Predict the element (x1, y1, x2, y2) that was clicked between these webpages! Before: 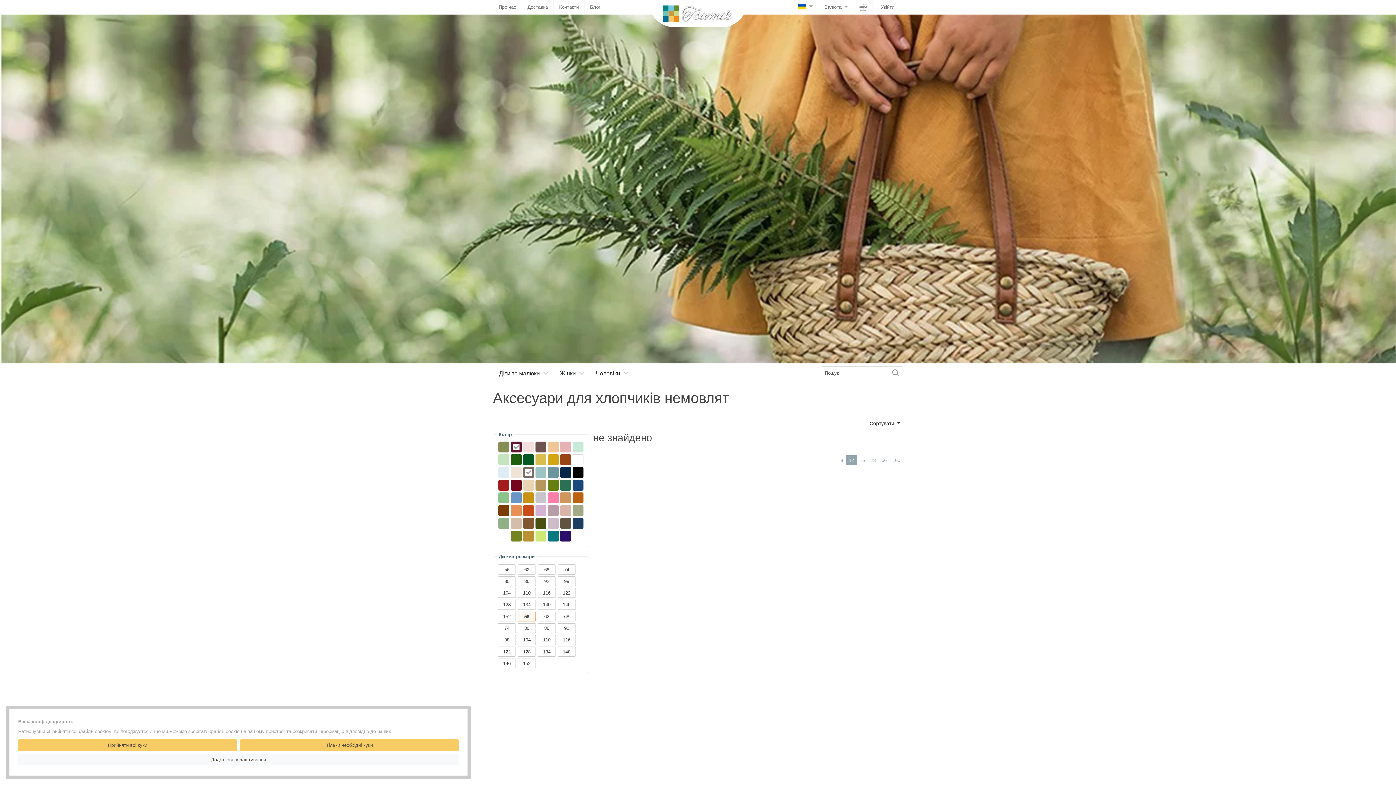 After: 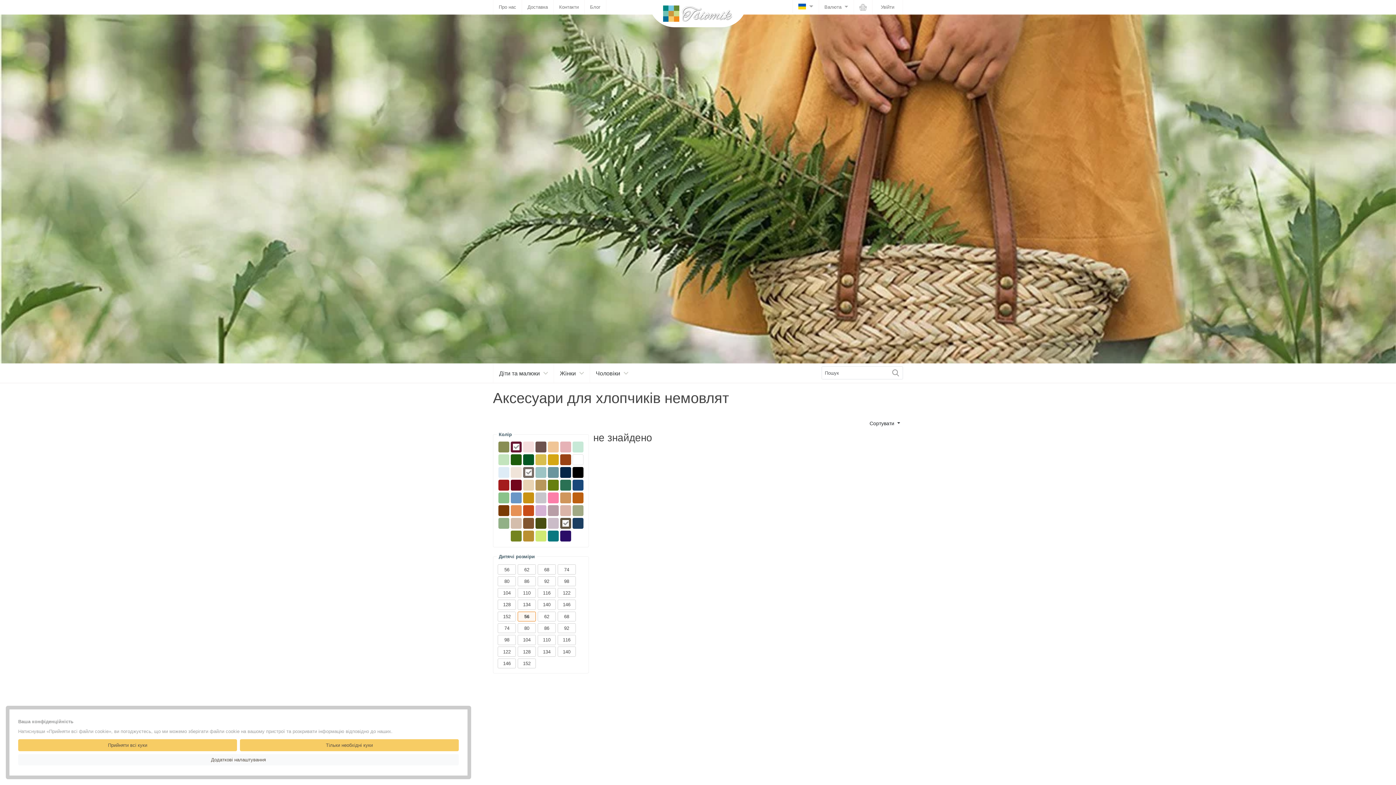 Action: bbox: (560, 518, 571, 529)